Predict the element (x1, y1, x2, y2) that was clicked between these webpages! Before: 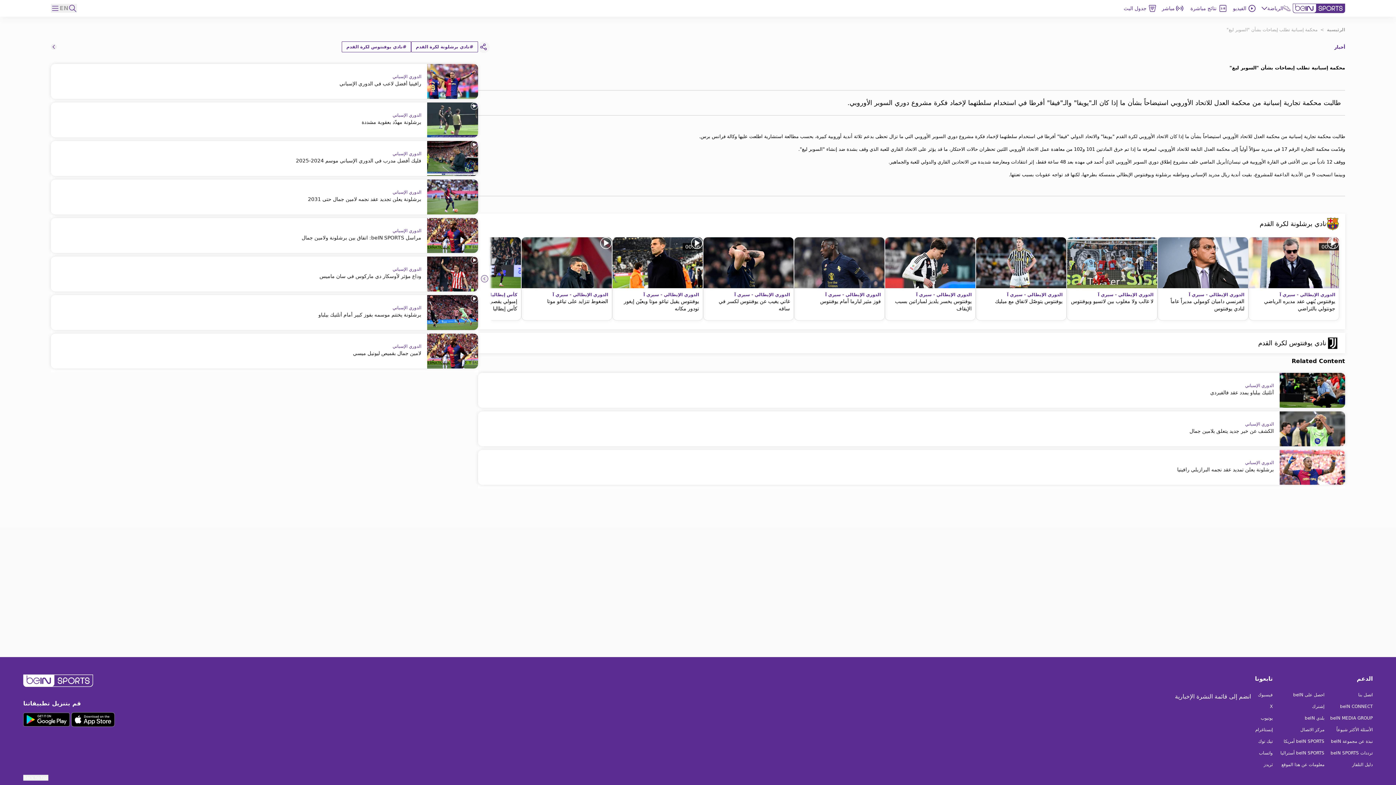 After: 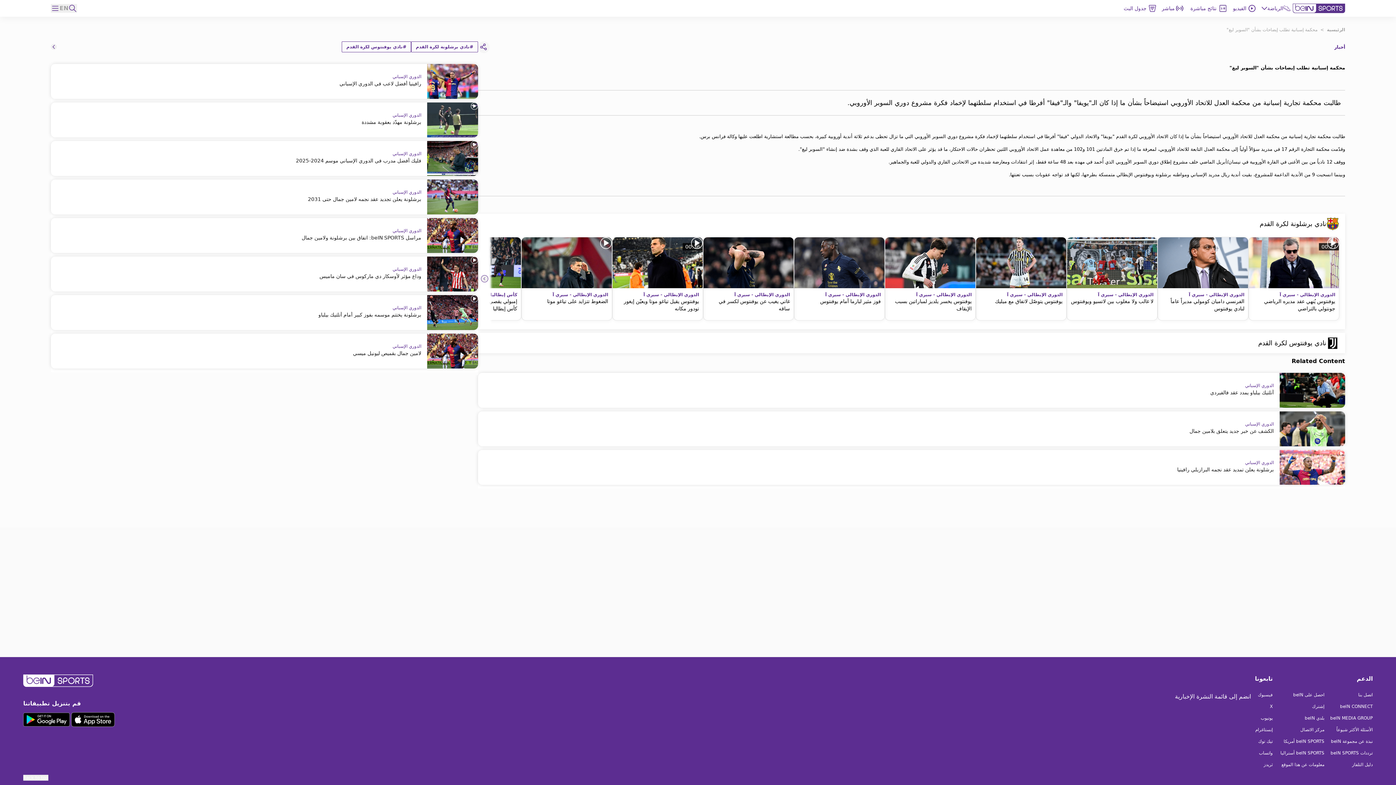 Action: label: X bbox: (1251, 704, 1273, 709)